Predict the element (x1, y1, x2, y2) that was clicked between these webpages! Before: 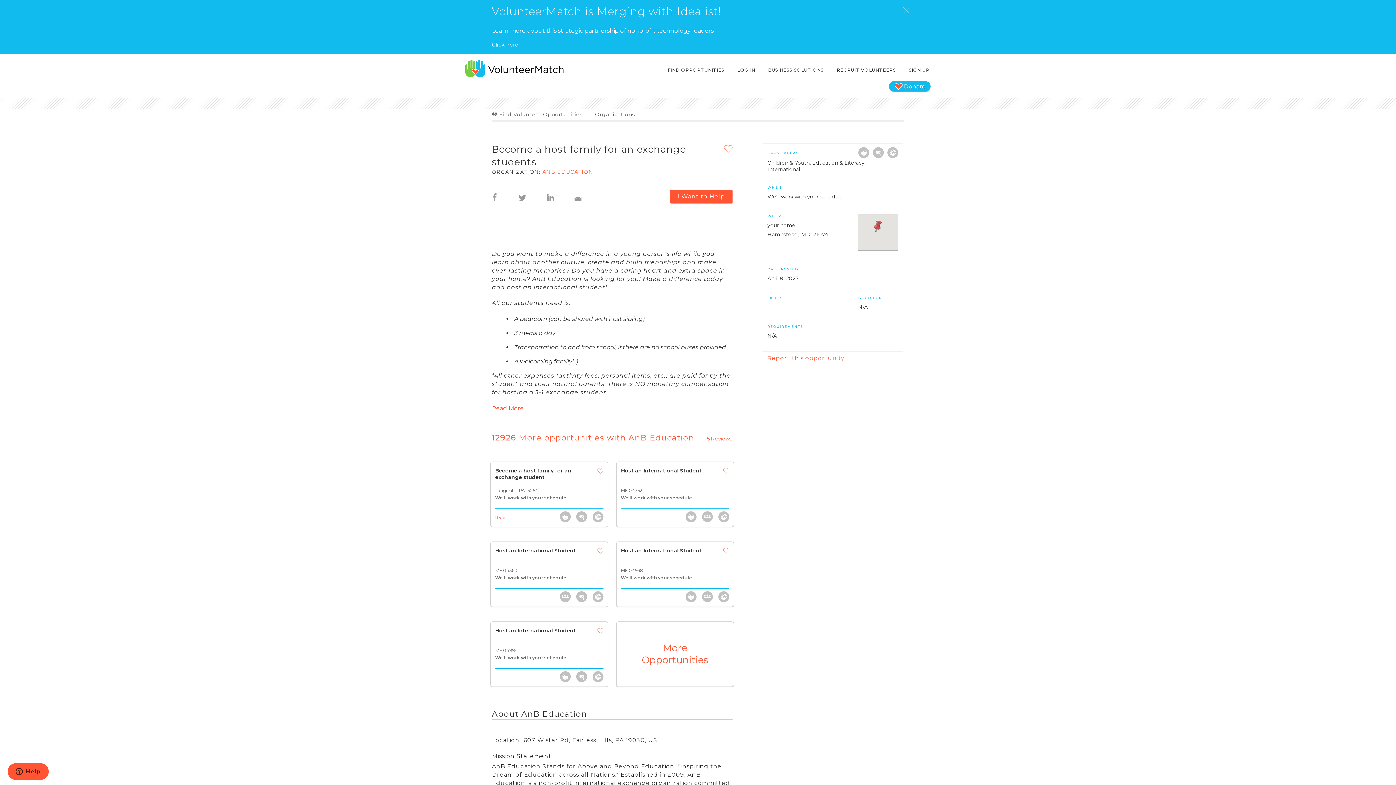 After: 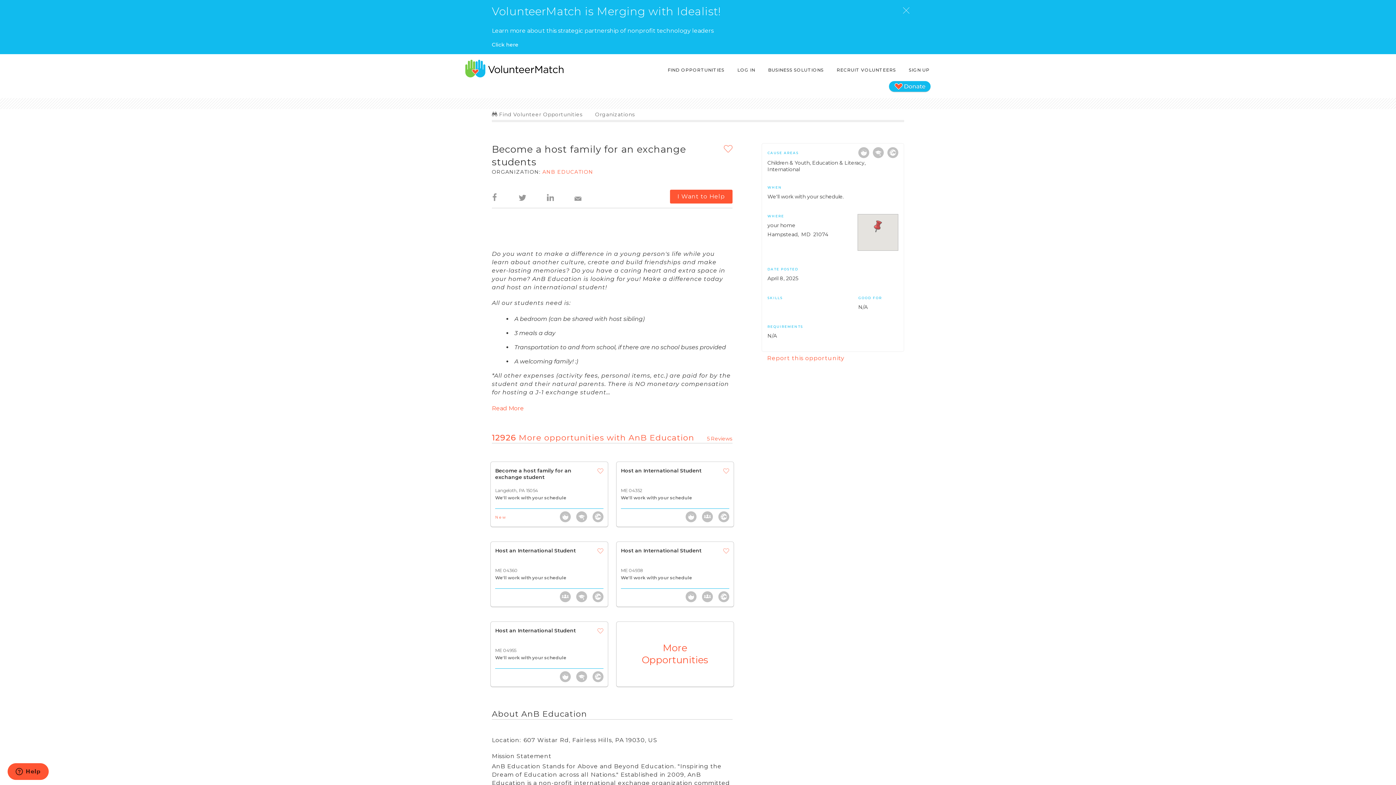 Action: bbox: (519, 186, 526, 200)